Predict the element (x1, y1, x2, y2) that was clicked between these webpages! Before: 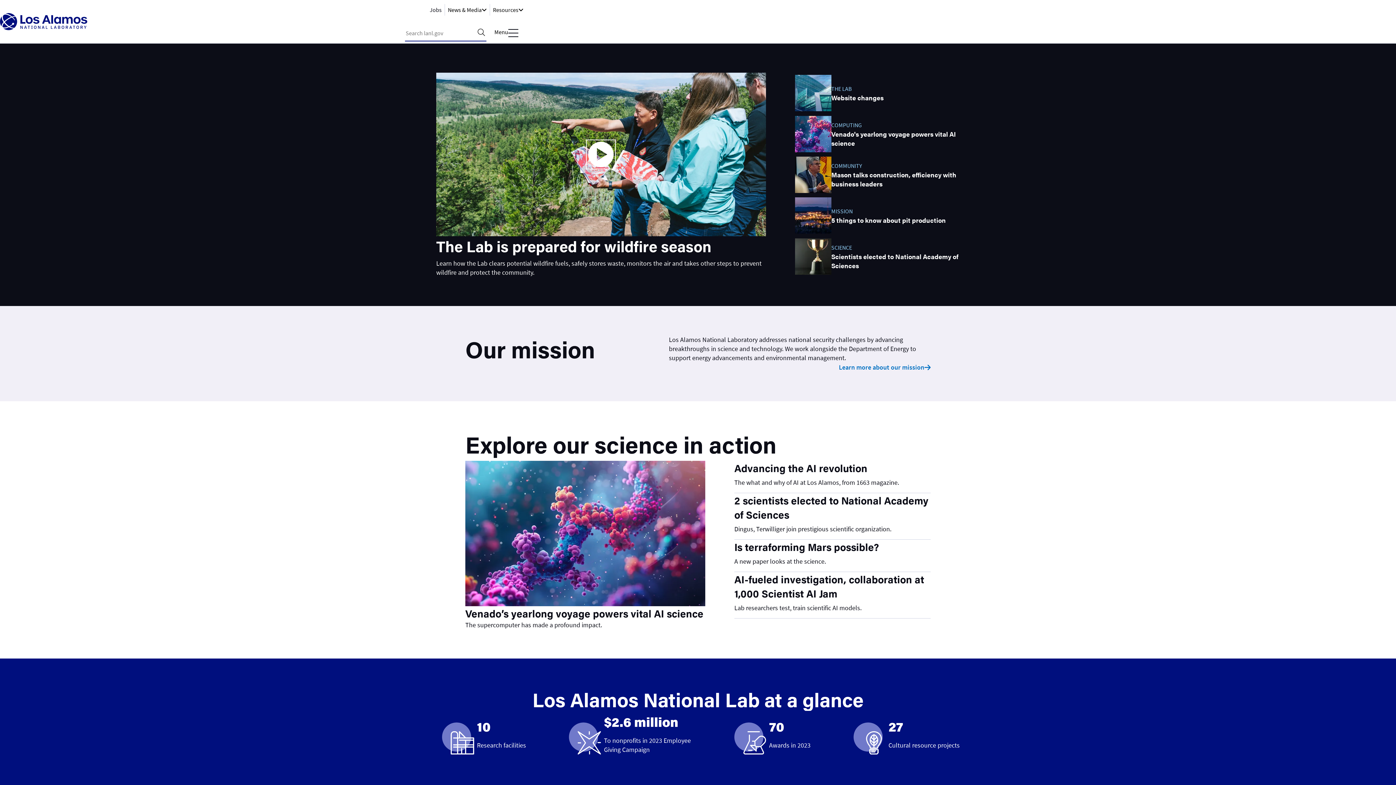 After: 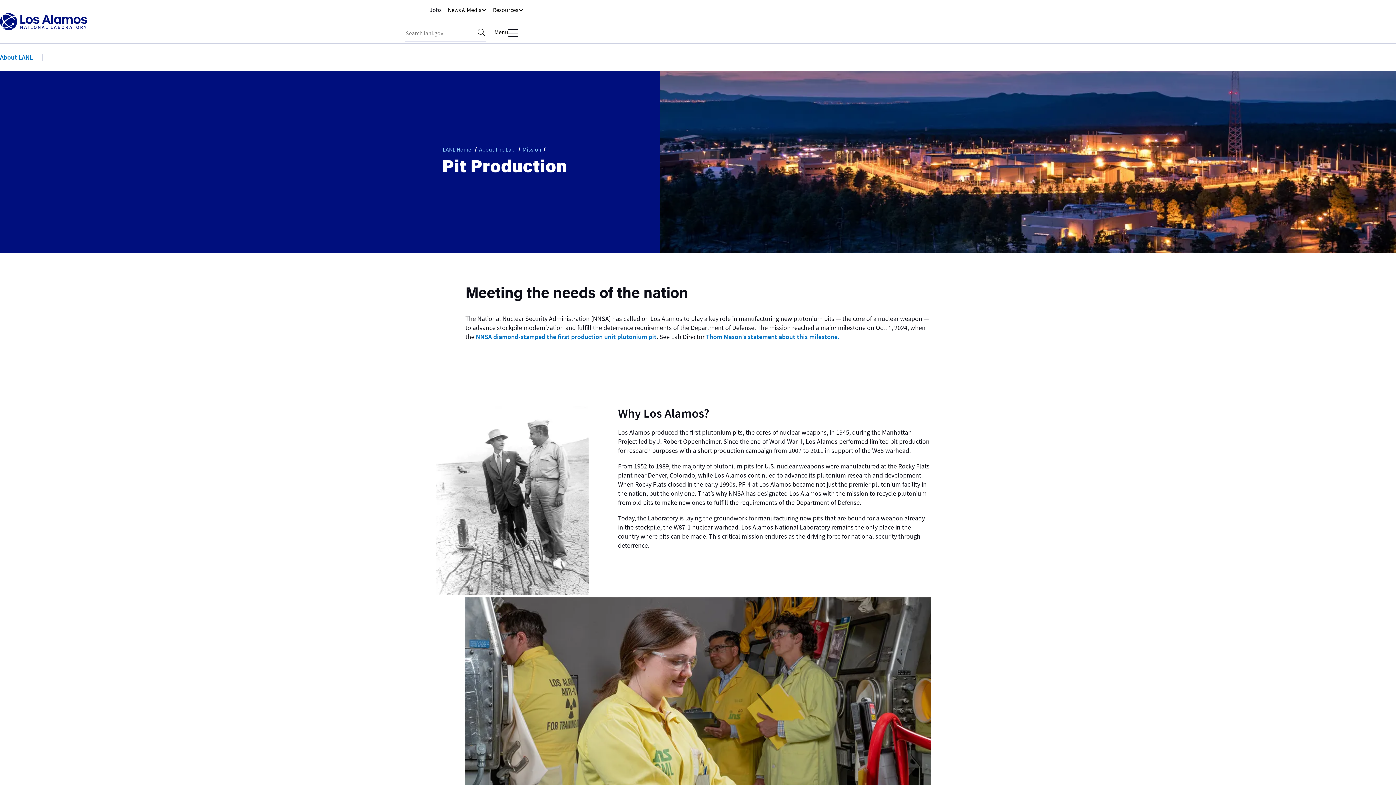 Action: label: MISSION

5 things to know about pit production bbox: (795, 195, 959, 236)